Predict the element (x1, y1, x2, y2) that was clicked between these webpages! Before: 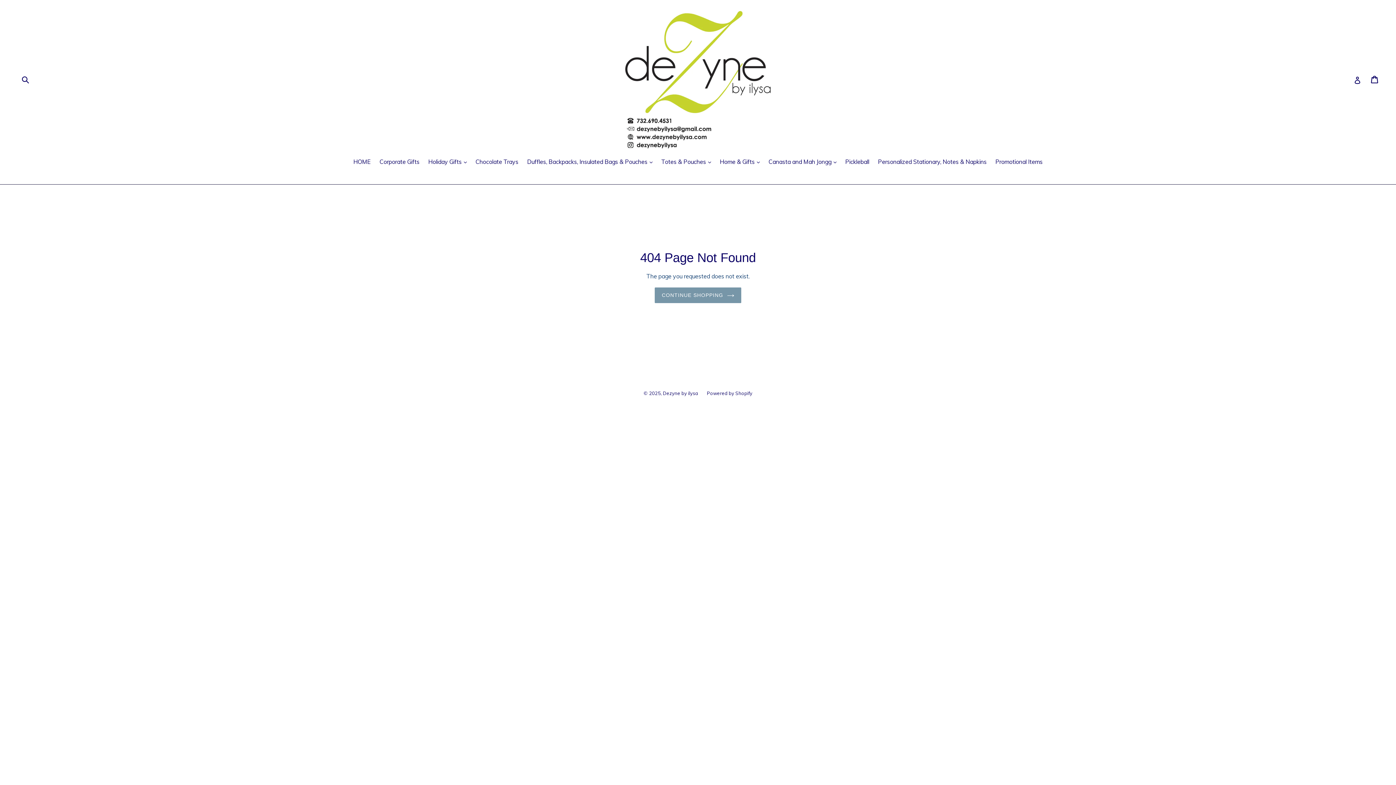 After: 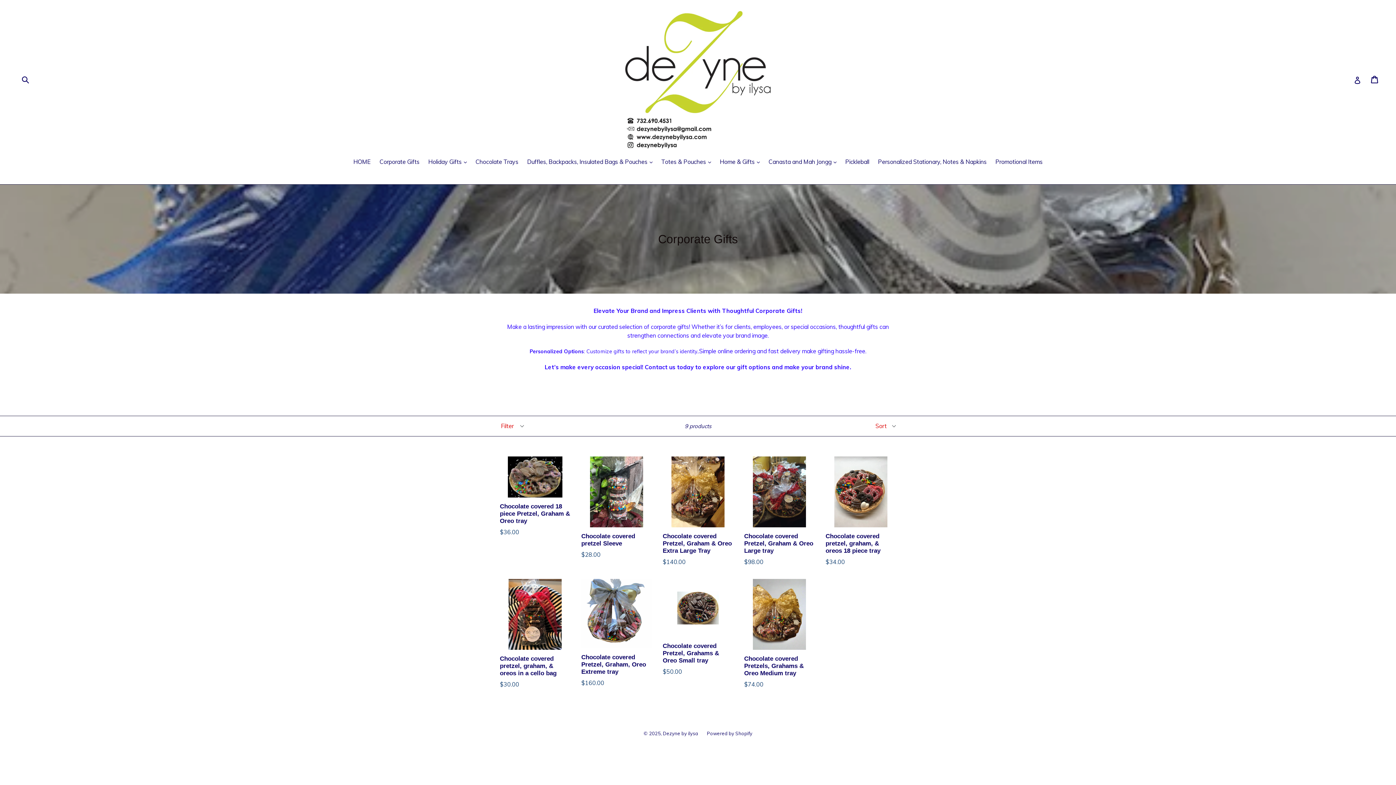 Action: bbox: (376, 157, 423, 167) label: Corporate Gifts